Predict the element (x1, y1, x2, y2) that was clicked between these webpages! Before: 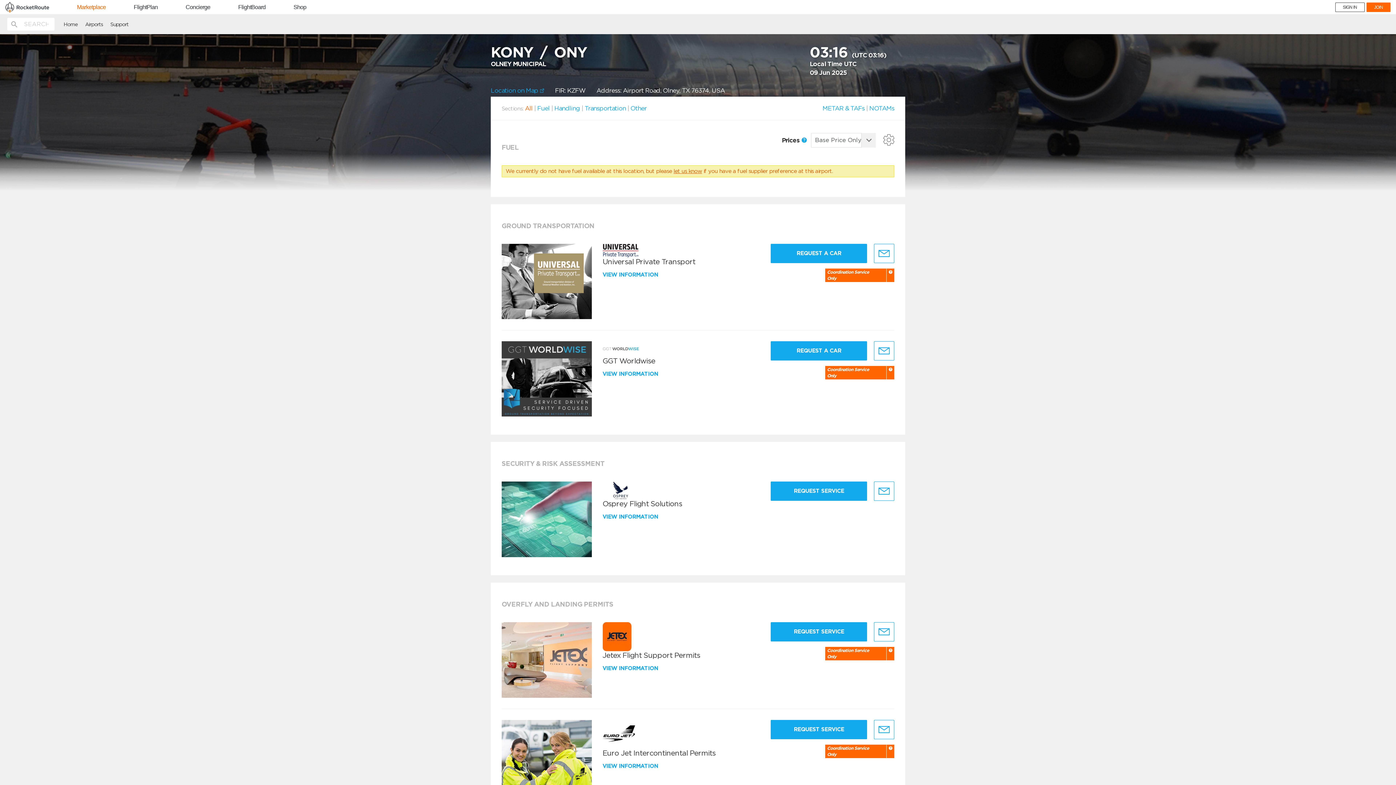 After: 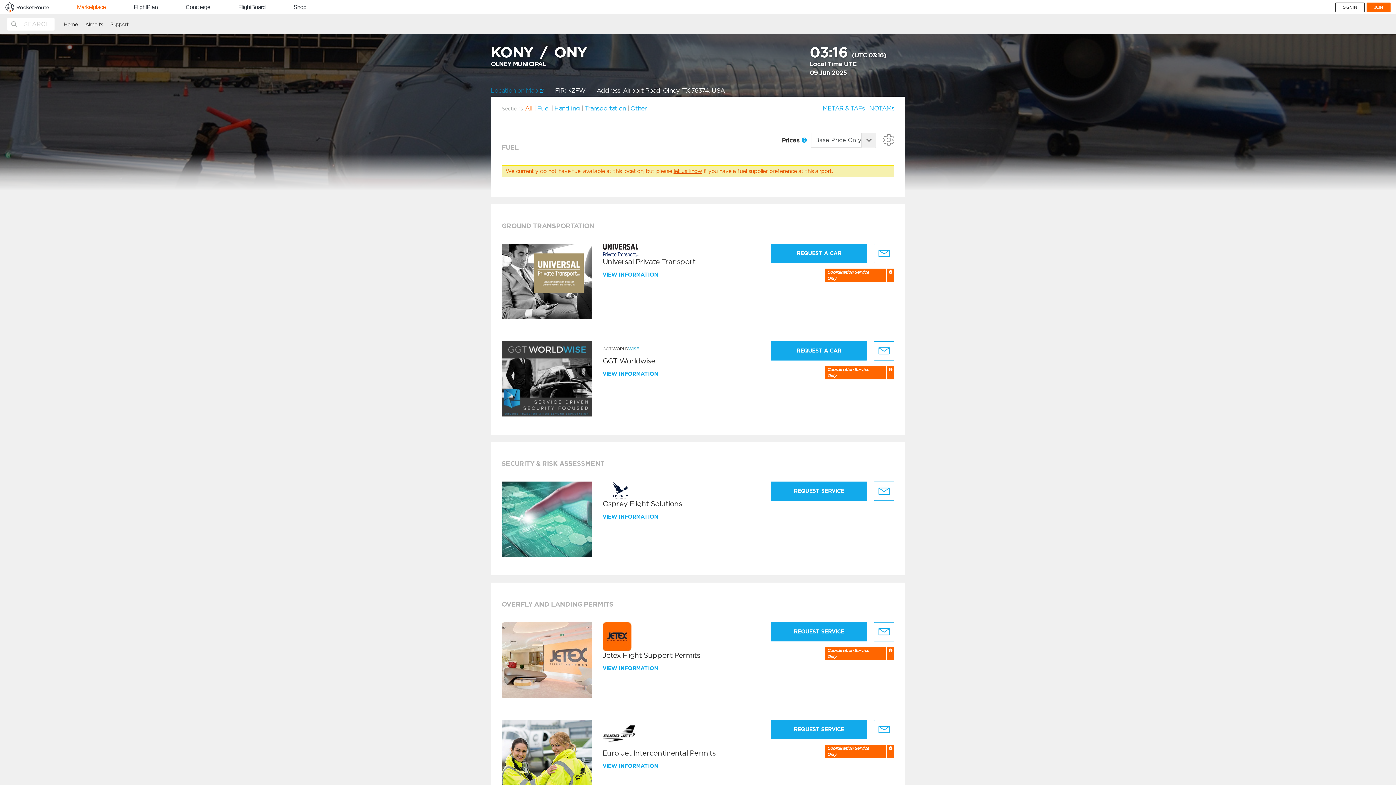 Action: bbox: (490, 86, 544, 94) label: Location on Map 